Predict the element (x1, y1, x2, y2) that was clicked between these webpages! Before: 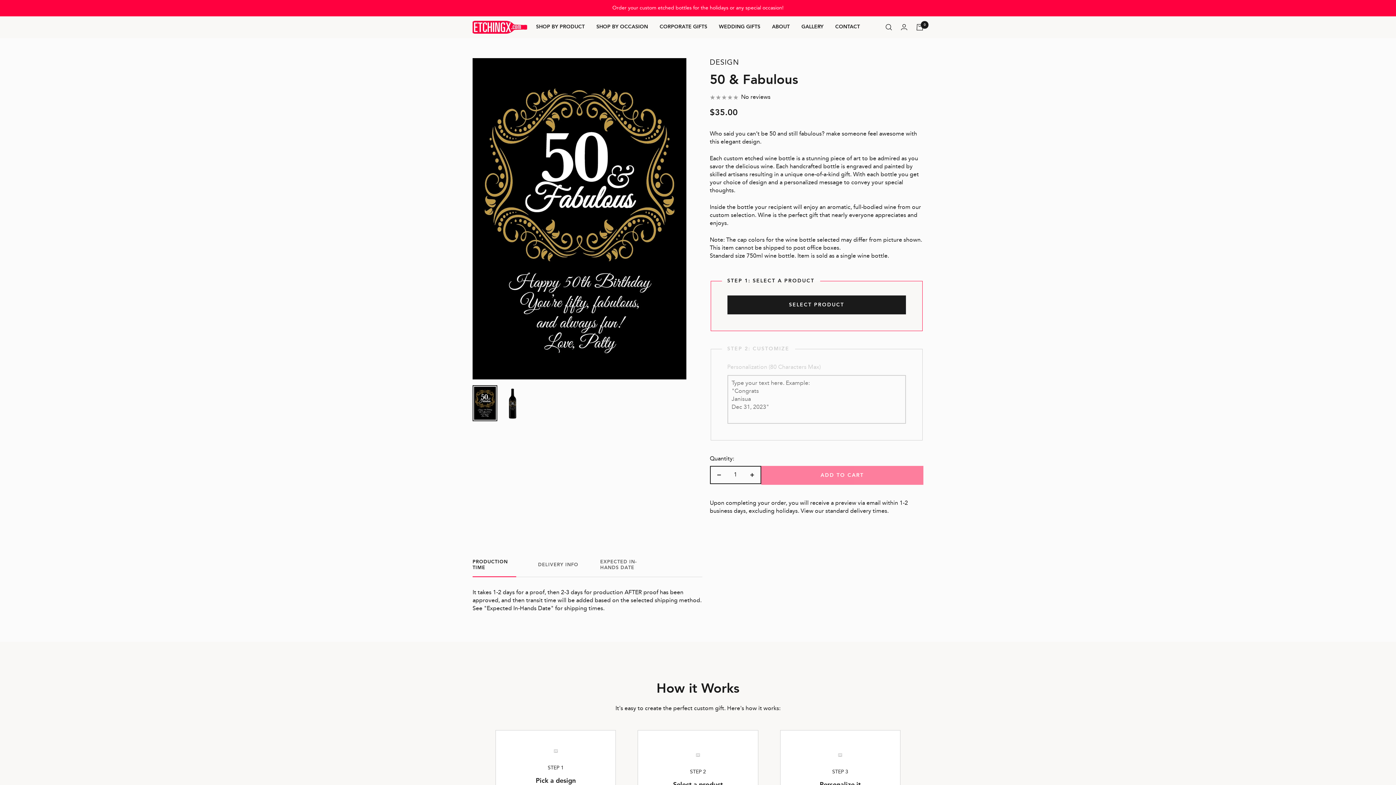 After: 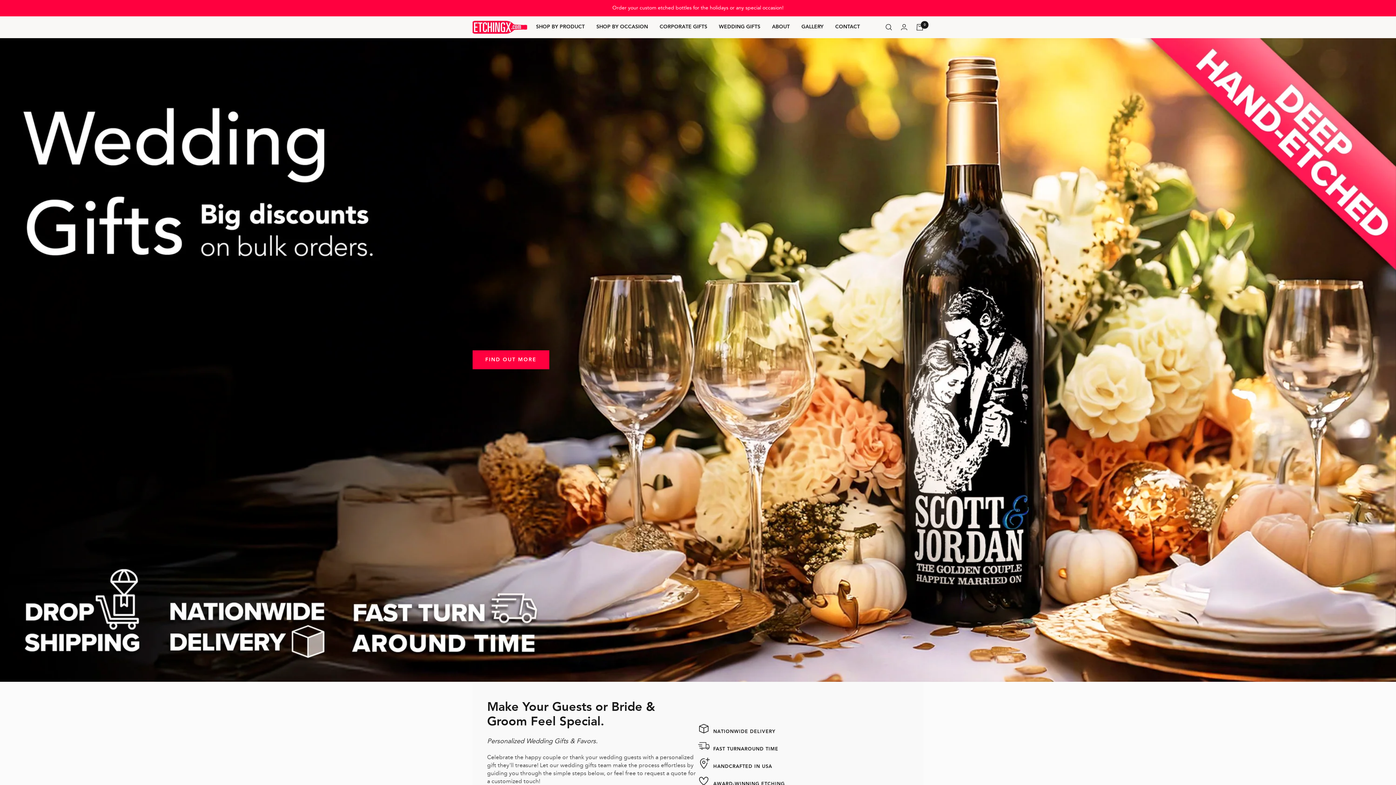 Action: bbox: (719, 23, 760, 30) label: WEDDING GIFTS